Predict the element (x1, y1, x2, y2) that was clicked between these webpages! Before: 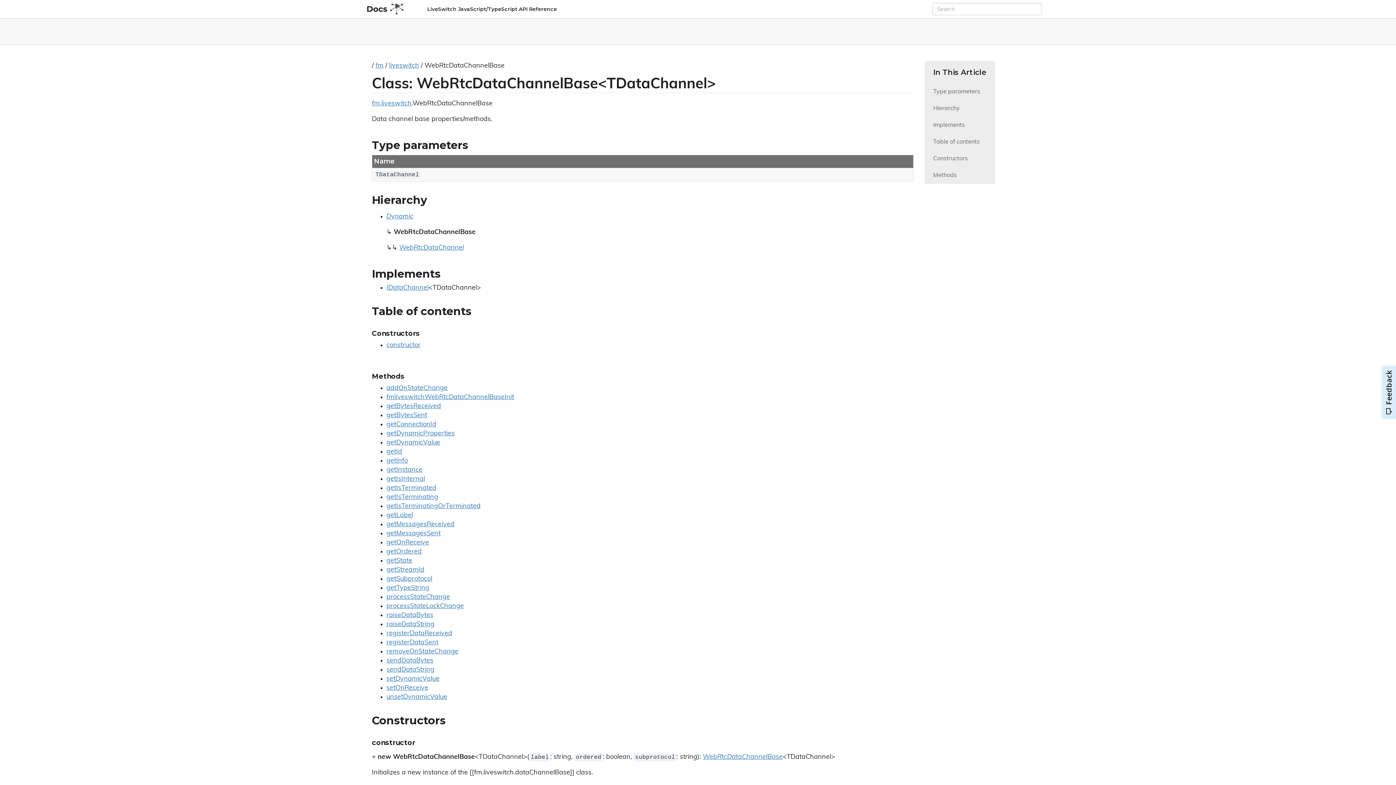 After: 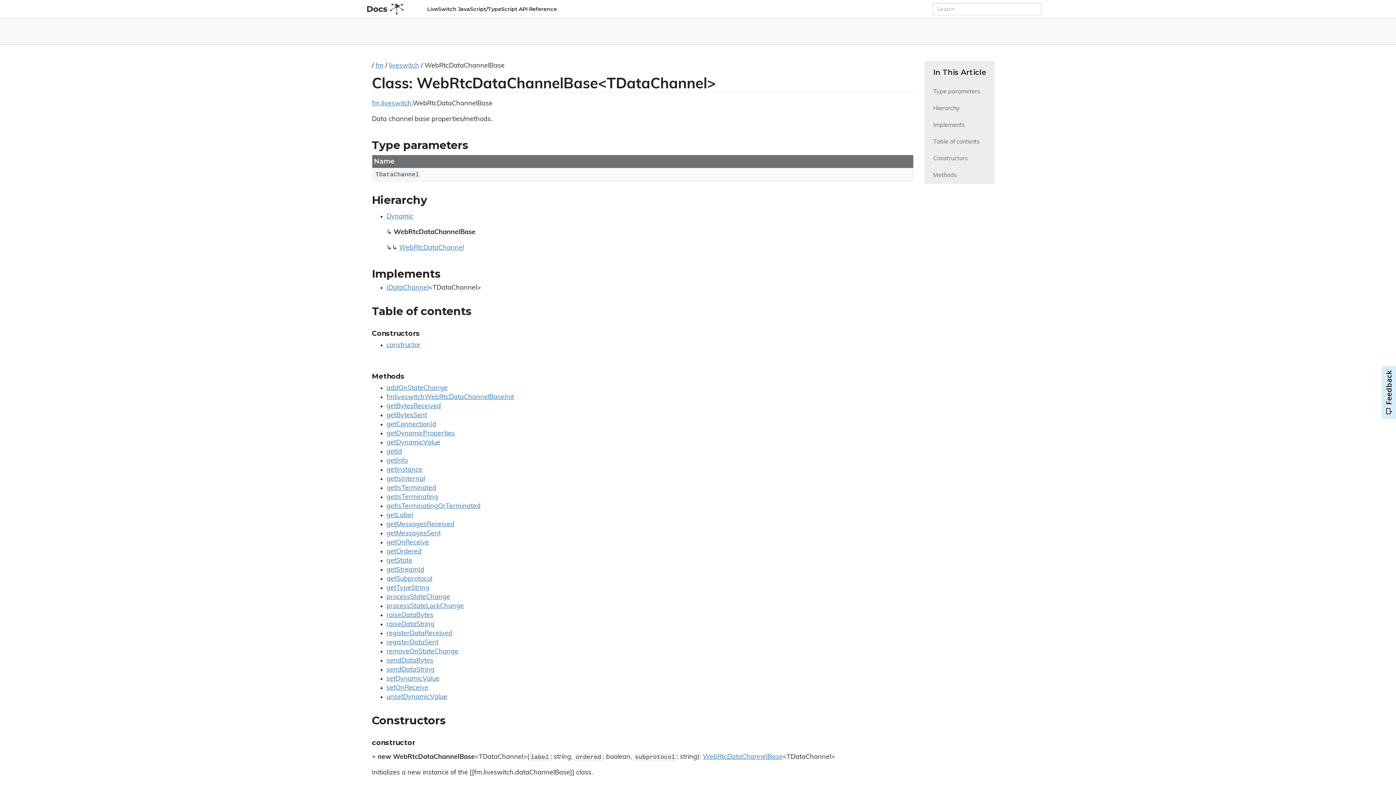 Action: bbox: (702, 754, 782, 761) label: WebRtcDataChannelBase